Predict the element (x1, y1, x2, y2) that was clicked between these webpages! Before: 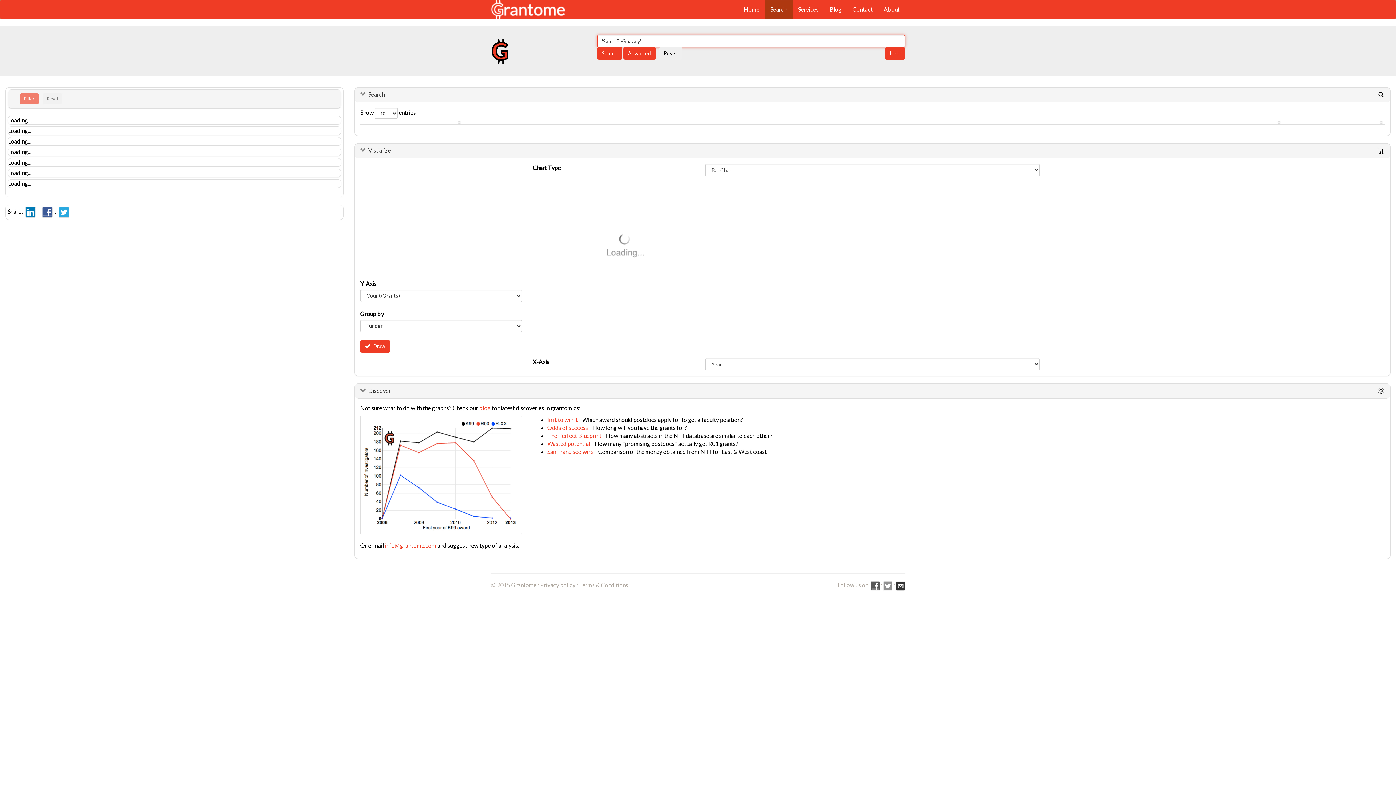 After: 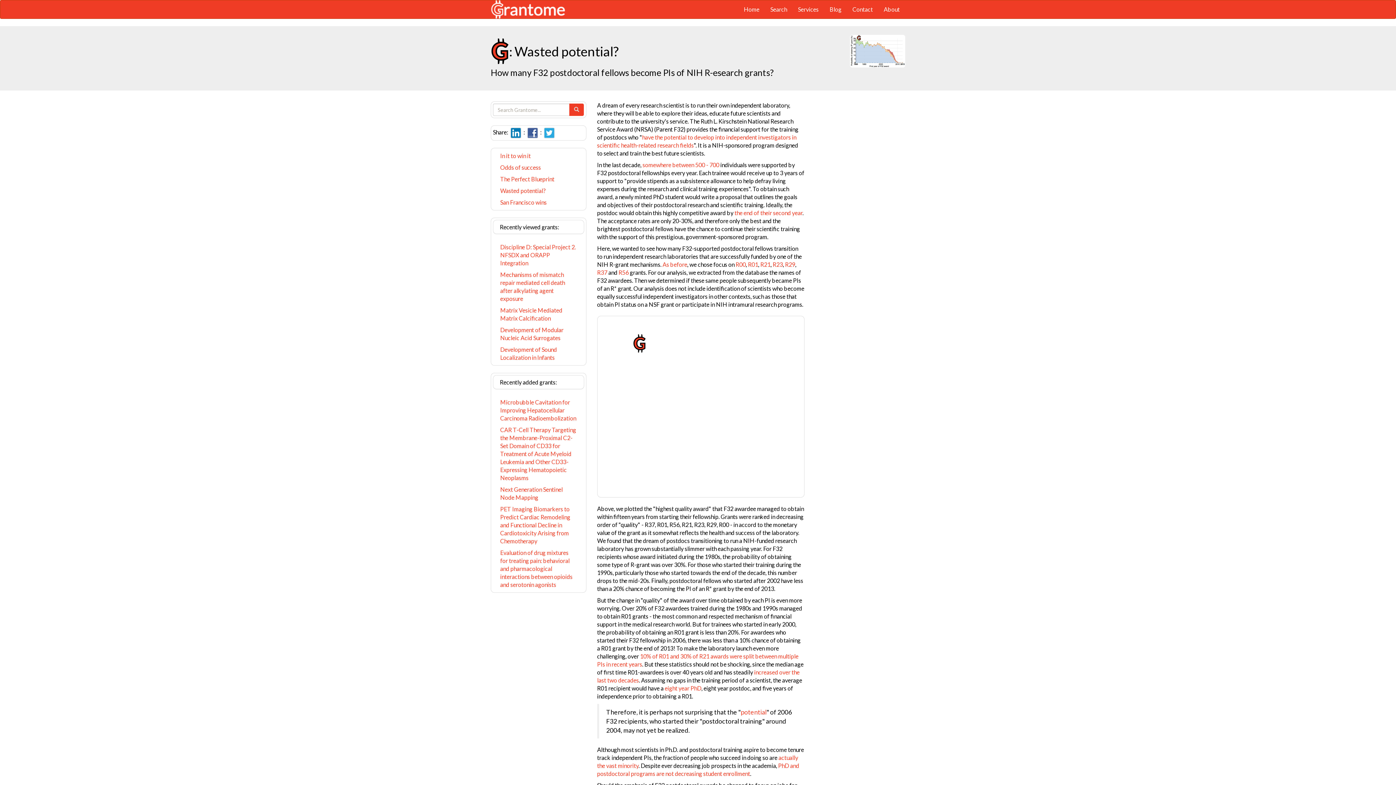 Action: bbox: (547, 440, 590, 447) label: Wasted potential